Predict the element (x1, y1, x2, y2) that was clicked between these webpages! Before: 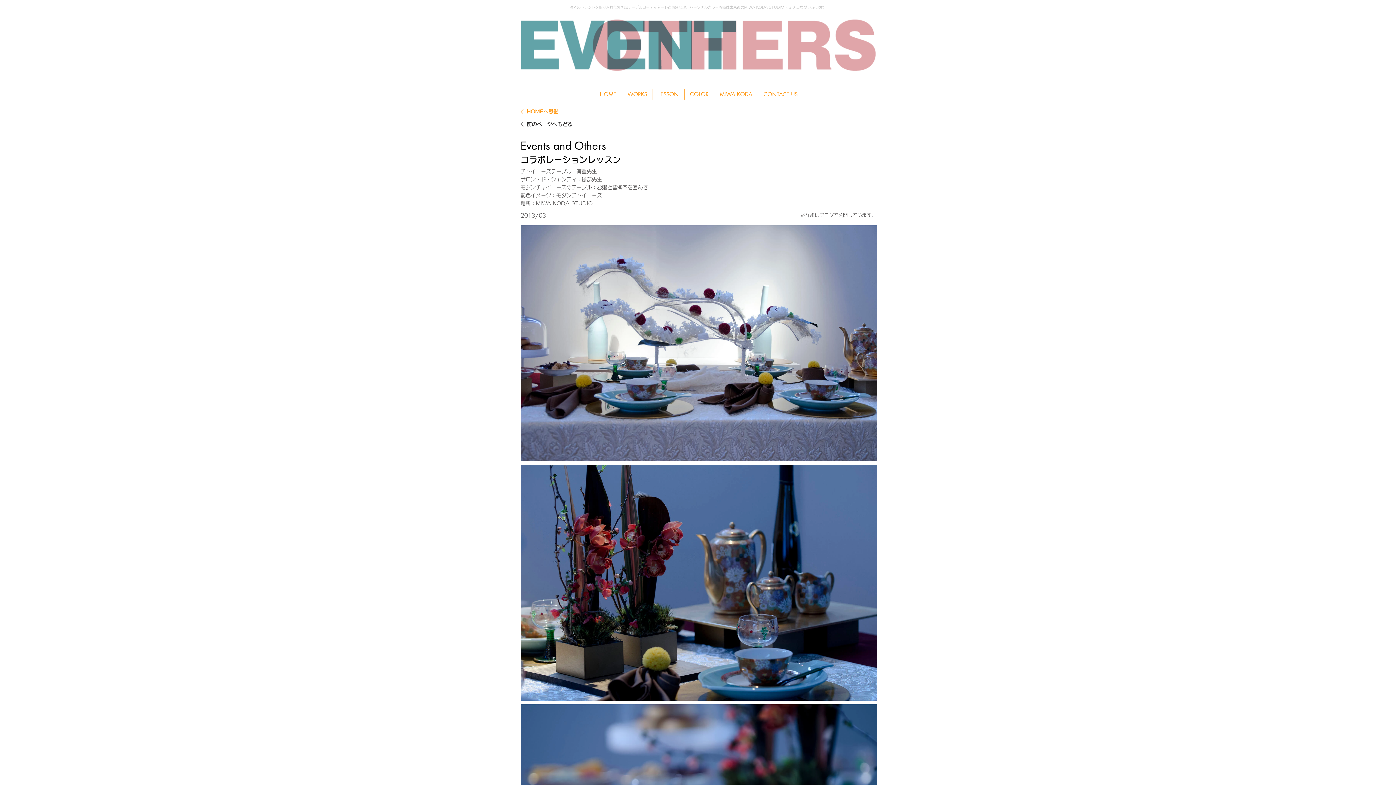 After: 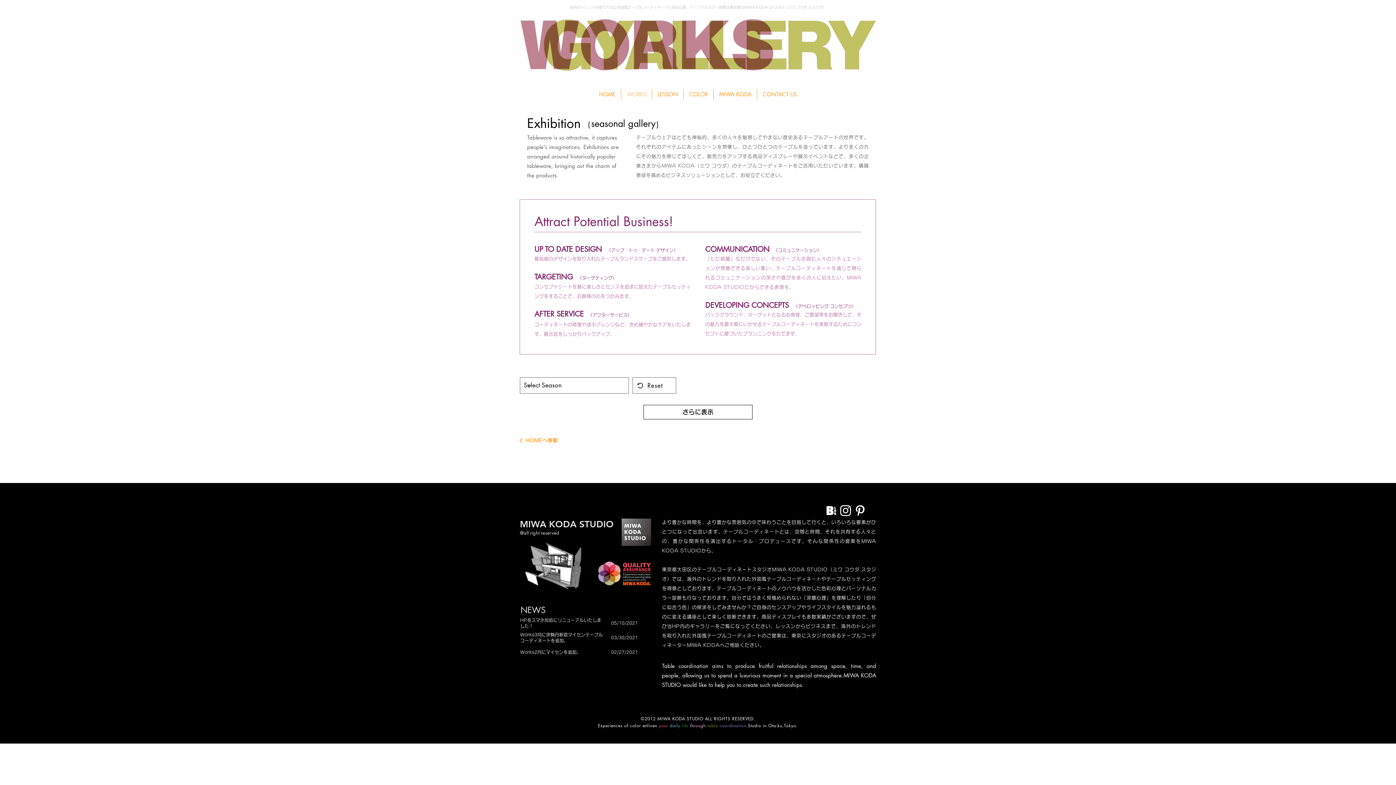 Action: label: WORKS bbox: (622, 89, 652, 99)